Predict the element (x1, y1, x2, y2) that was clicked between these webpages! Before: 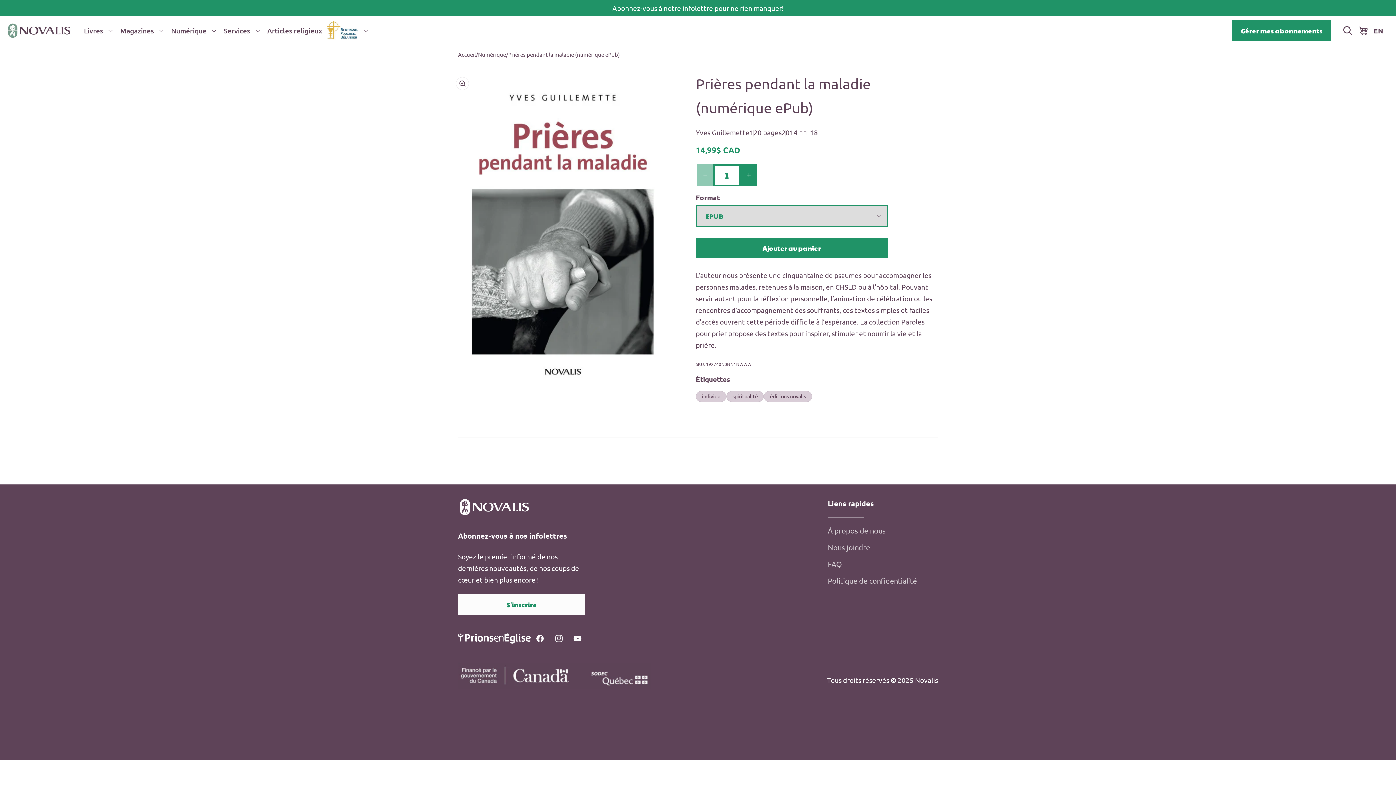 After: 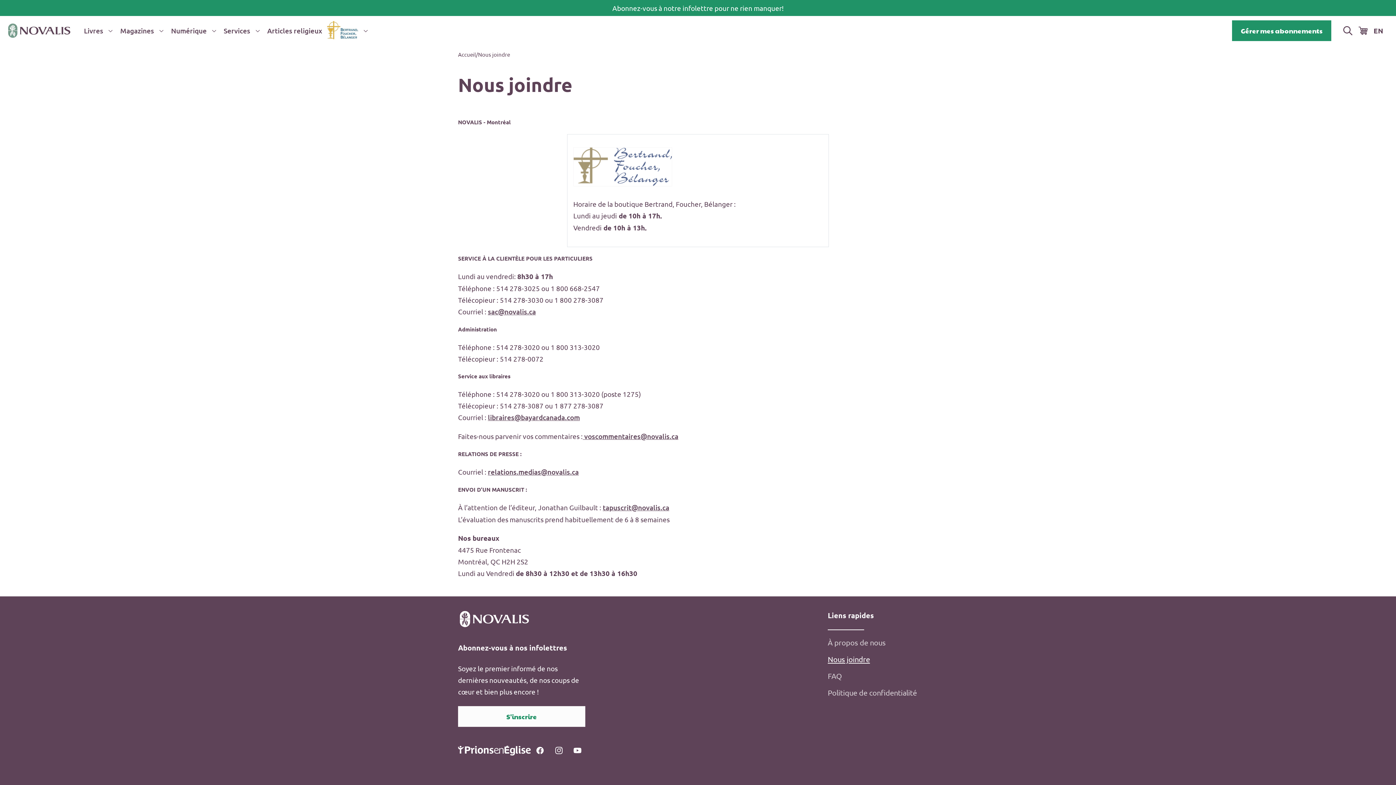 Action: label: Nous joindre bbox: (828, 539, 870, 555)